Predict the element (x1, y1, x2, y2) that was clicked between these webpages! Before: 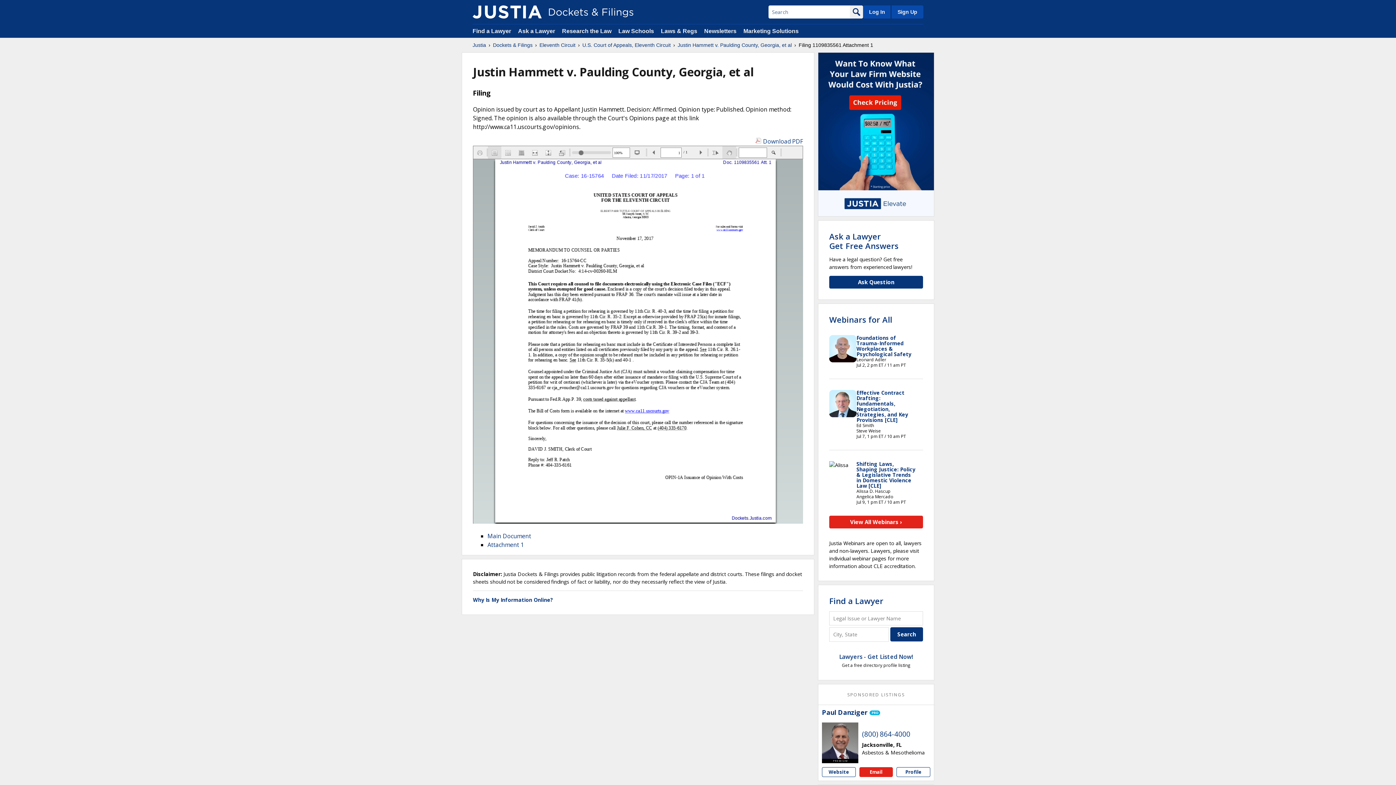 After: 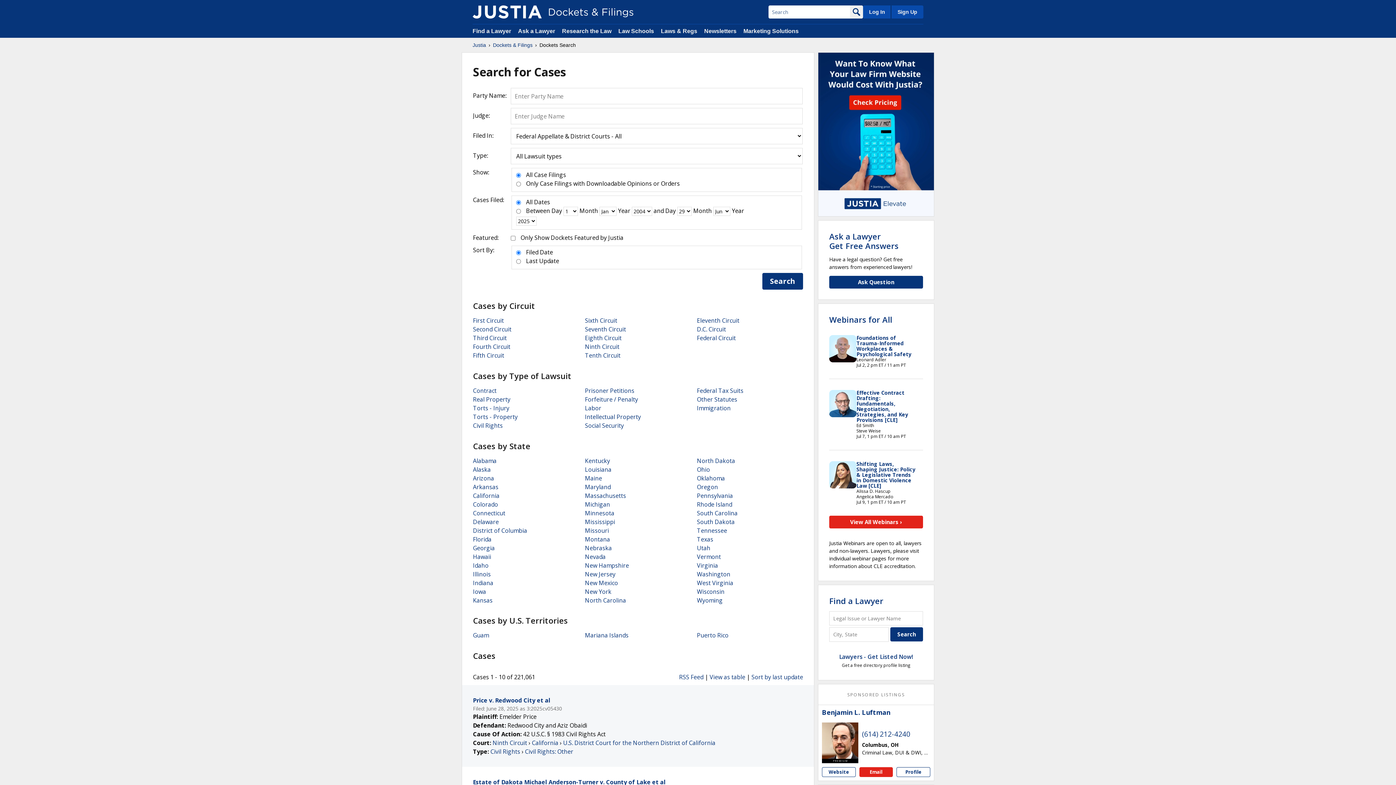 Action: bbox: (850, 5, 863, 18)